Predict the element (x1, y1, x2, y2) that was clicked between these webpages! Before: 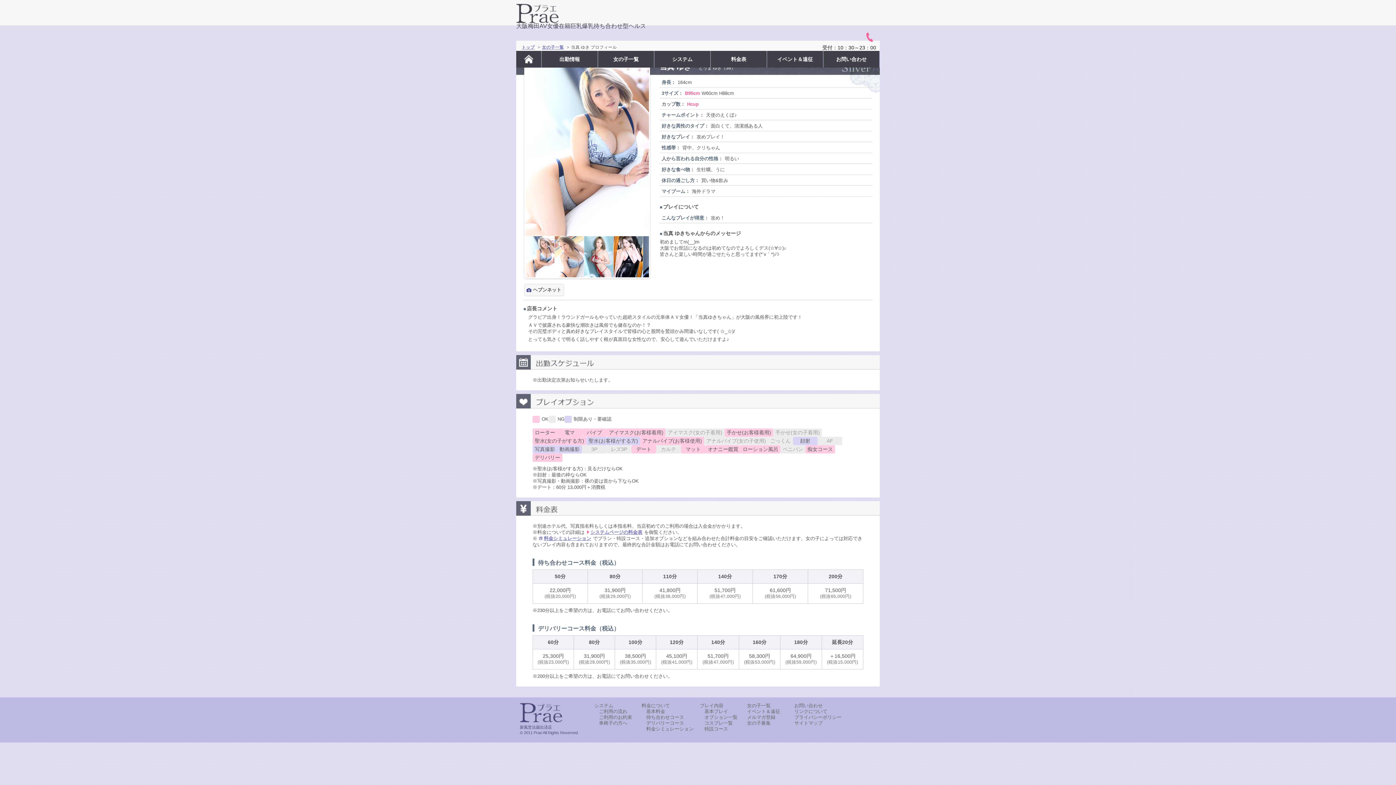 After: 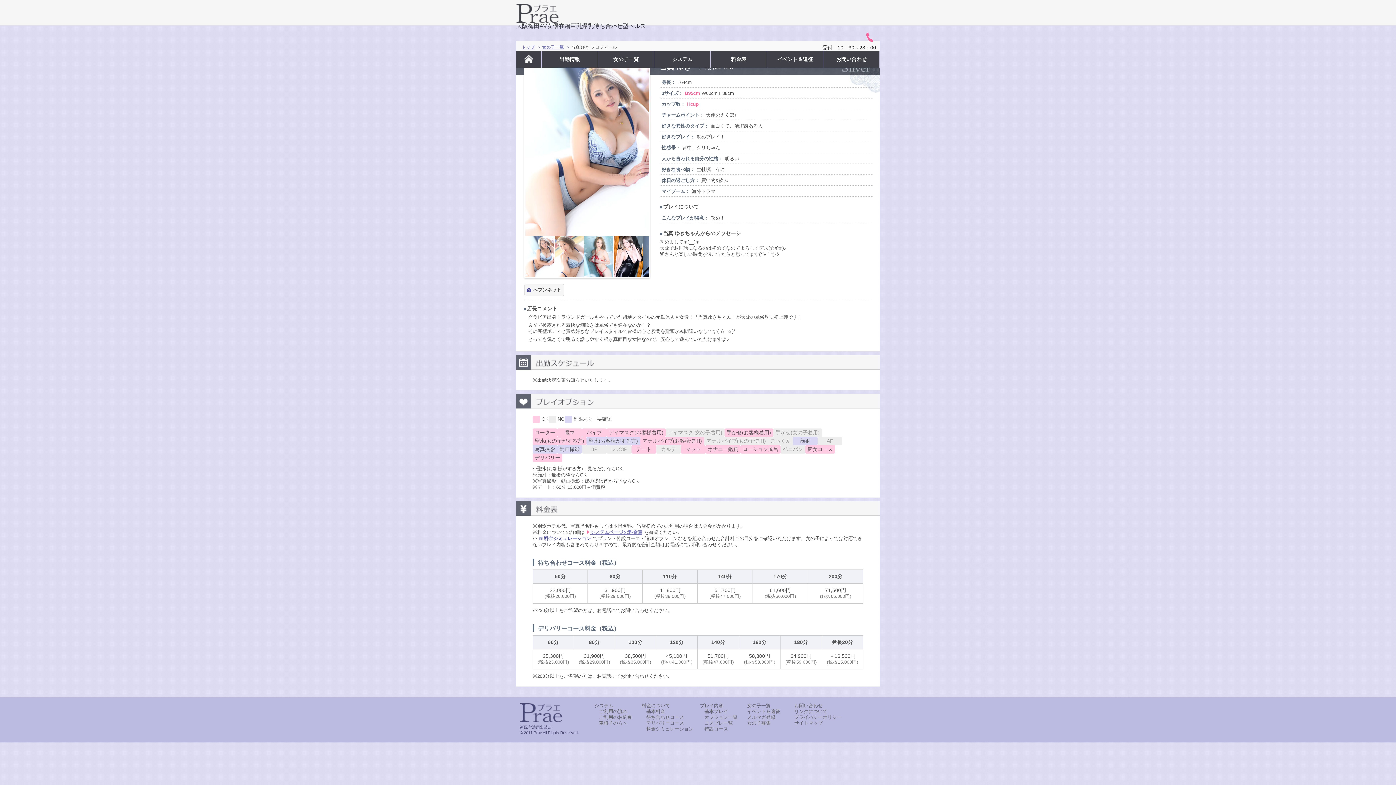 Action: bbox: (537, 535, 593, 541) label: 料金シミュレーション